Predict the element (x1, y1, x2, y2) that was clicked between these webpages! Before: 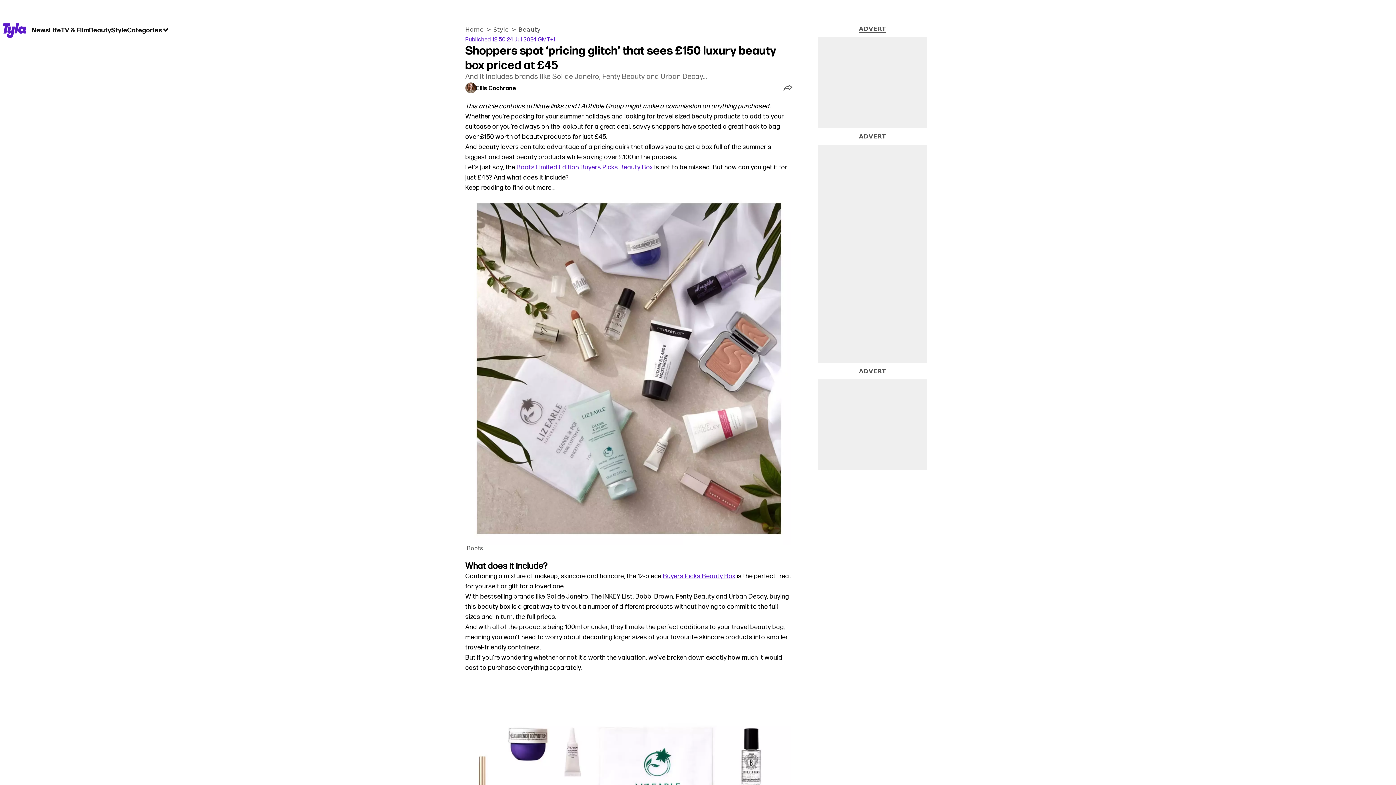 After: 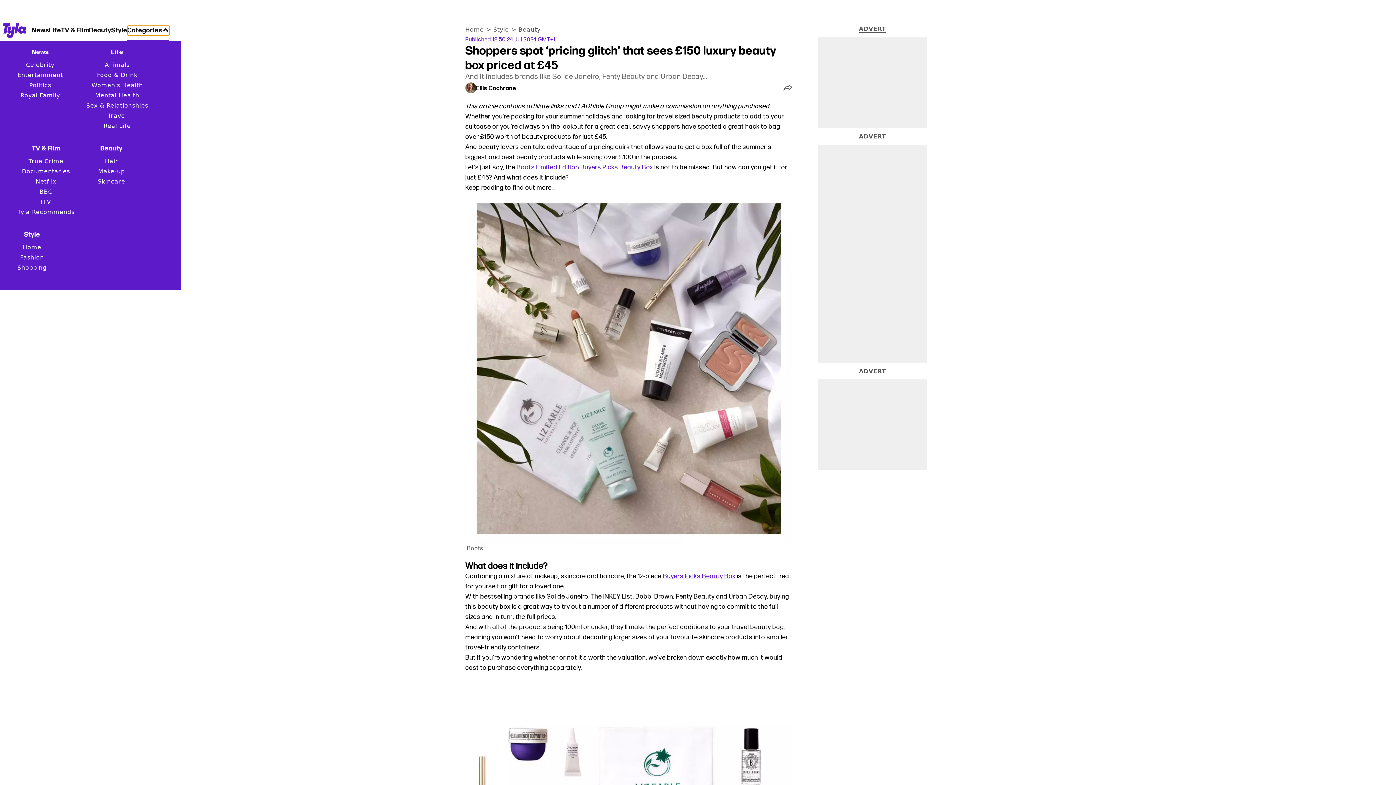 Action: label: Categories bbox: (127, 25, 169, 35)